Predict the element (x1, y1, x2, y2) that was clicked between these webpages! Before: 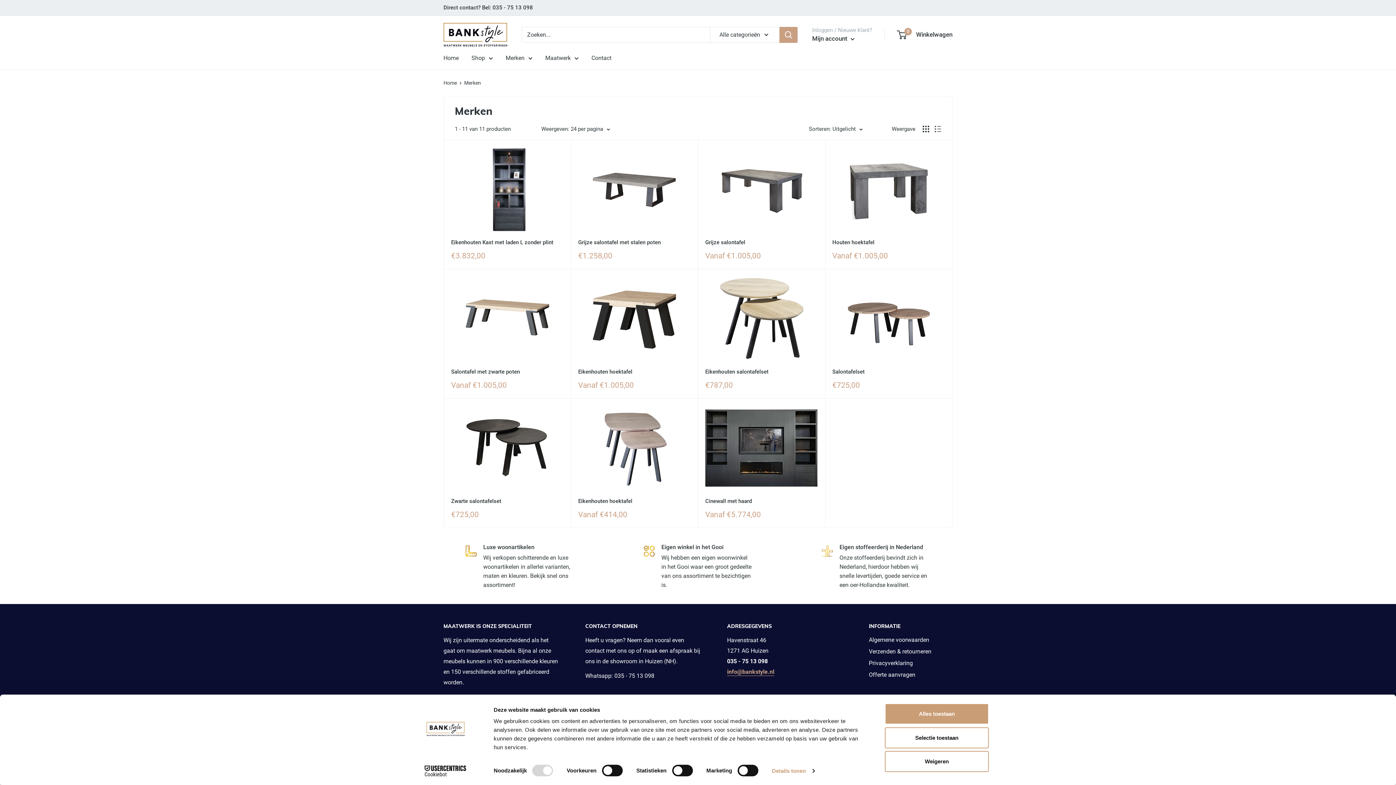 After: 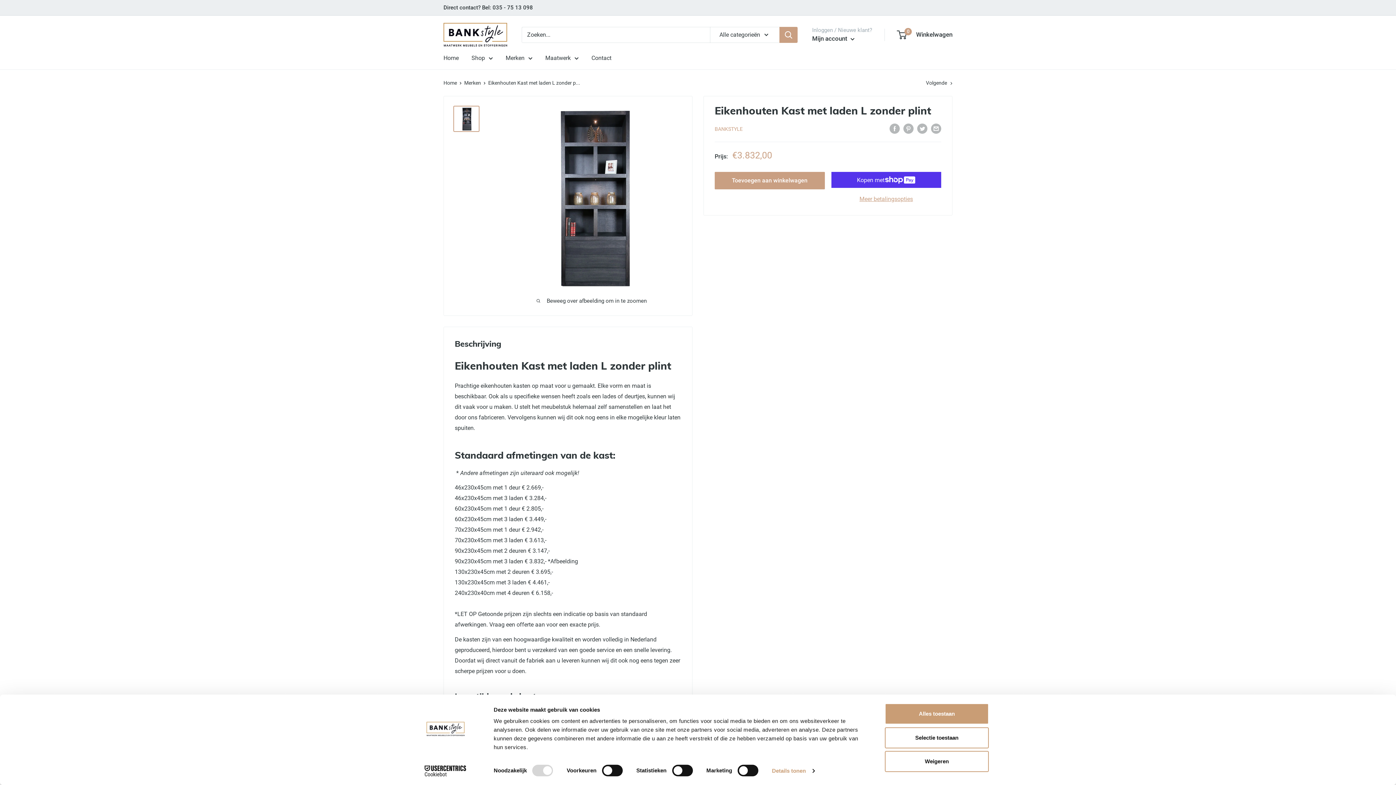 Action: label: Eikenhouten Kast met laden L zonder plint bbox: (451, 238, 563, 246)